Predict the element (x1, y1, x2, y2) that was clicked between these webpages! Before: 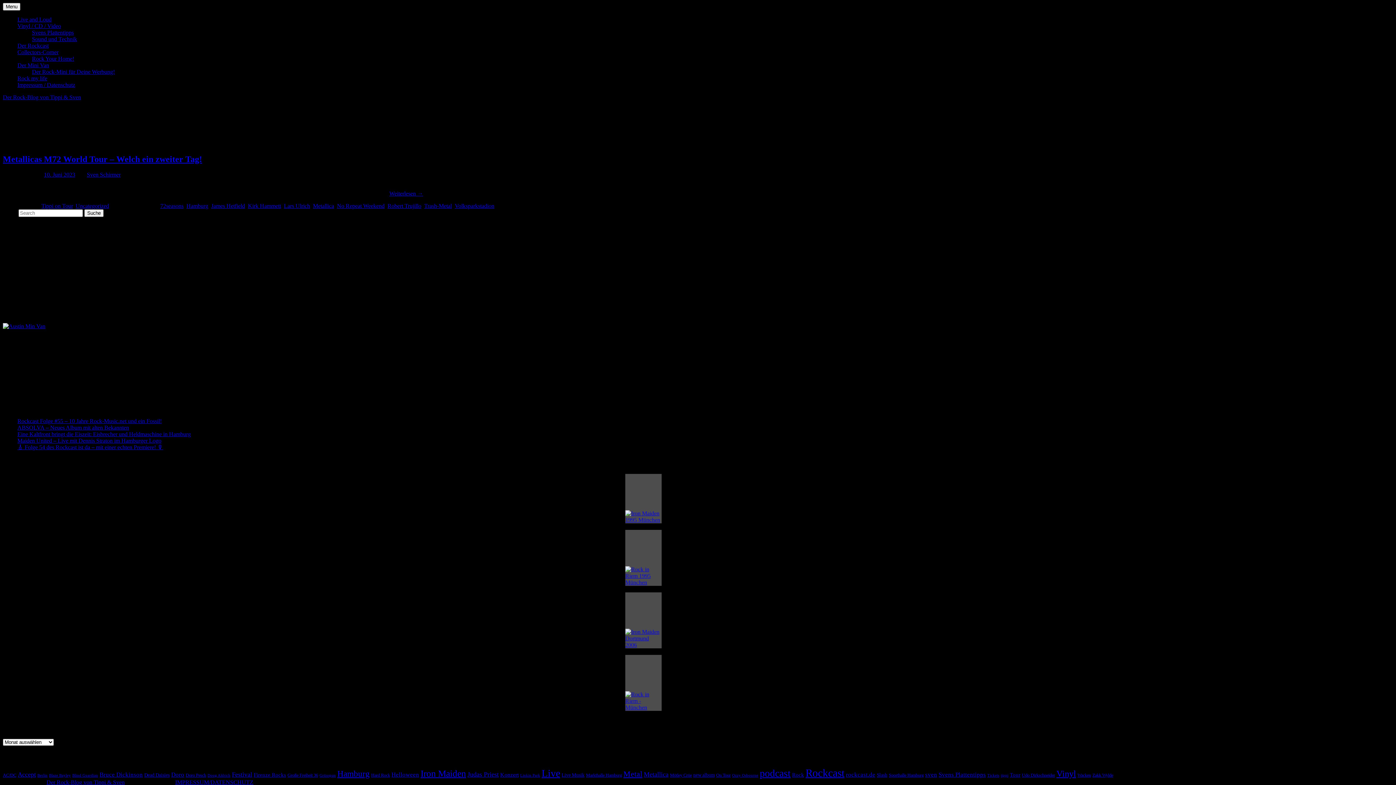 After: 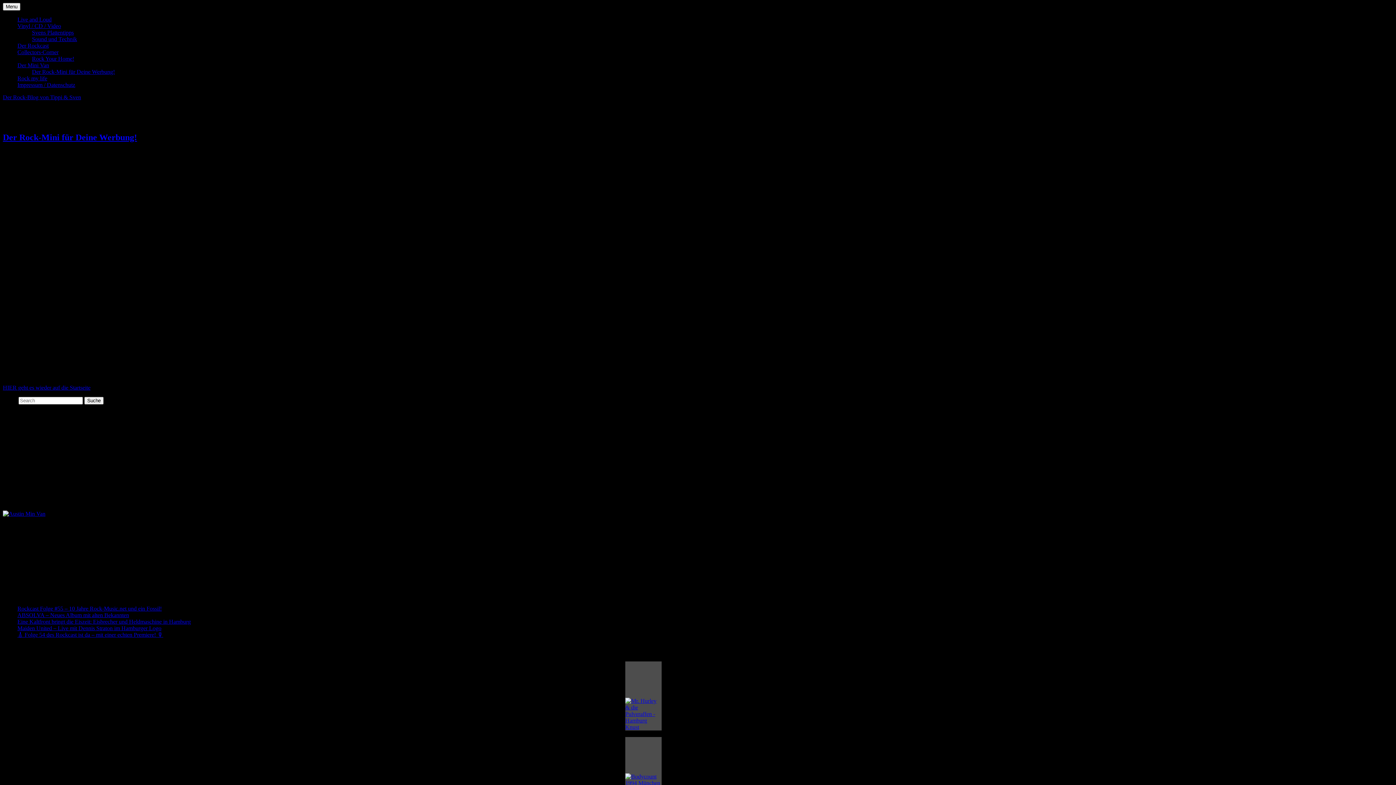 Action: label: Der Rock-Mini für Deine Werbung! bbox: (32, 68, 114, 74)